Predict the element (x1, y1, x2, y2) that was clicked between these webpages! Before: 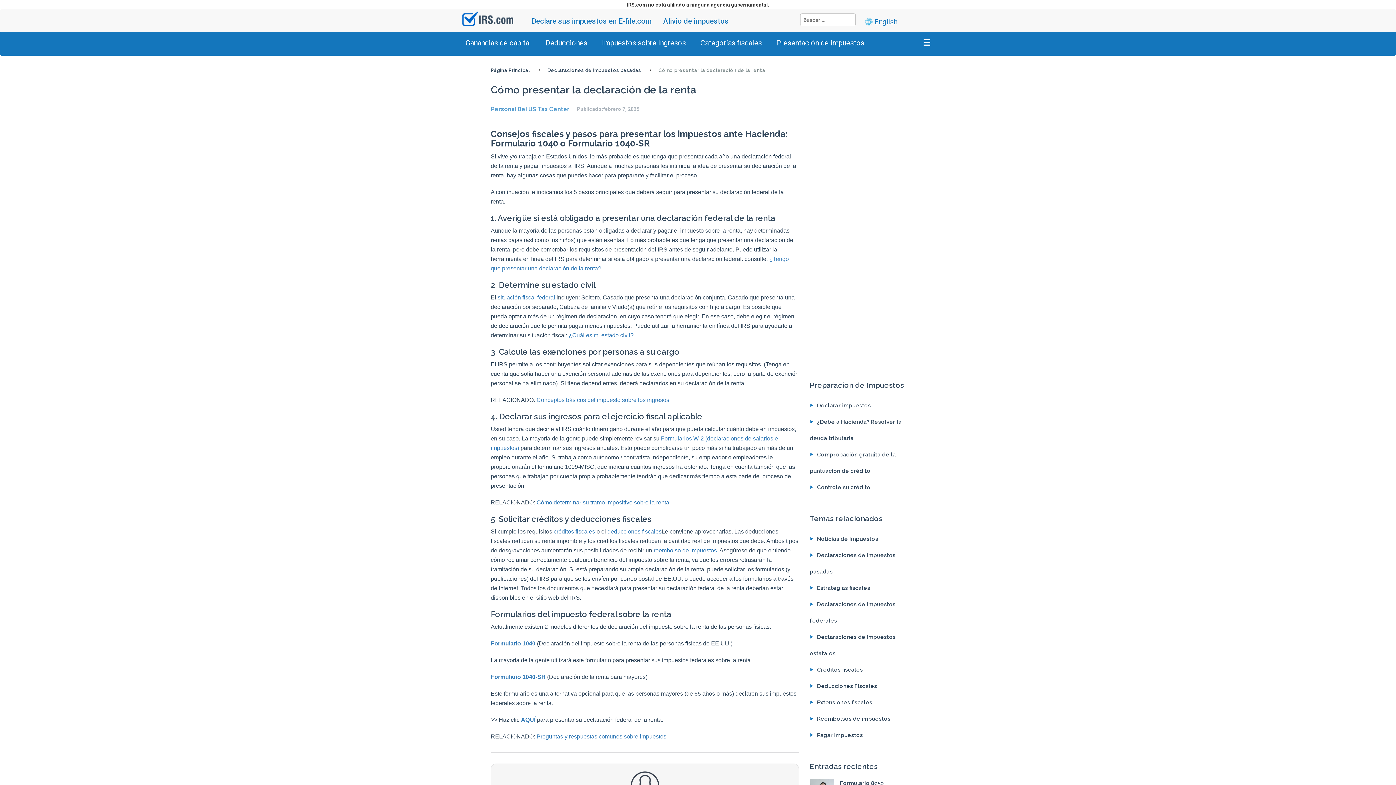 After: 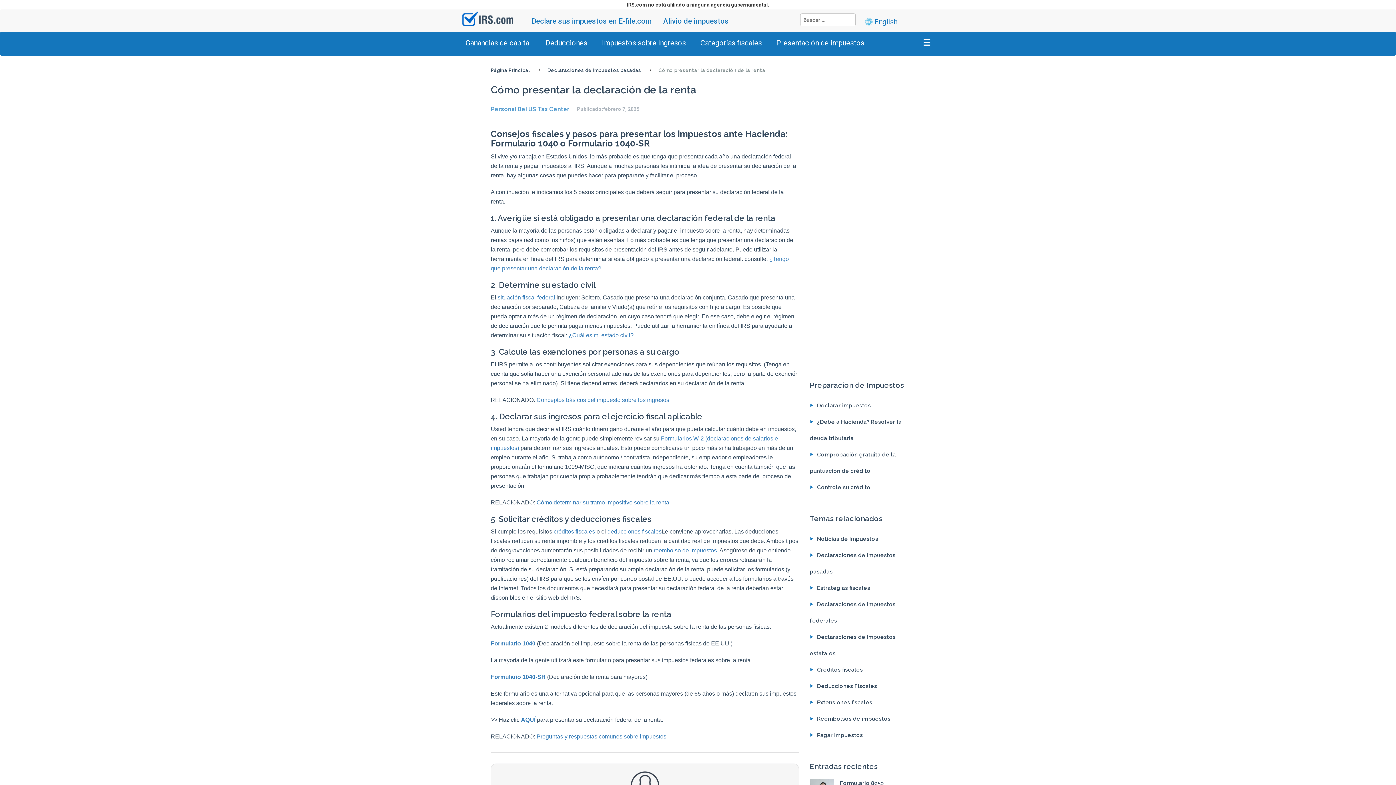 Action: bbox: (658, 67, 765, 73) label: Cómo presentar la declaración de la renta